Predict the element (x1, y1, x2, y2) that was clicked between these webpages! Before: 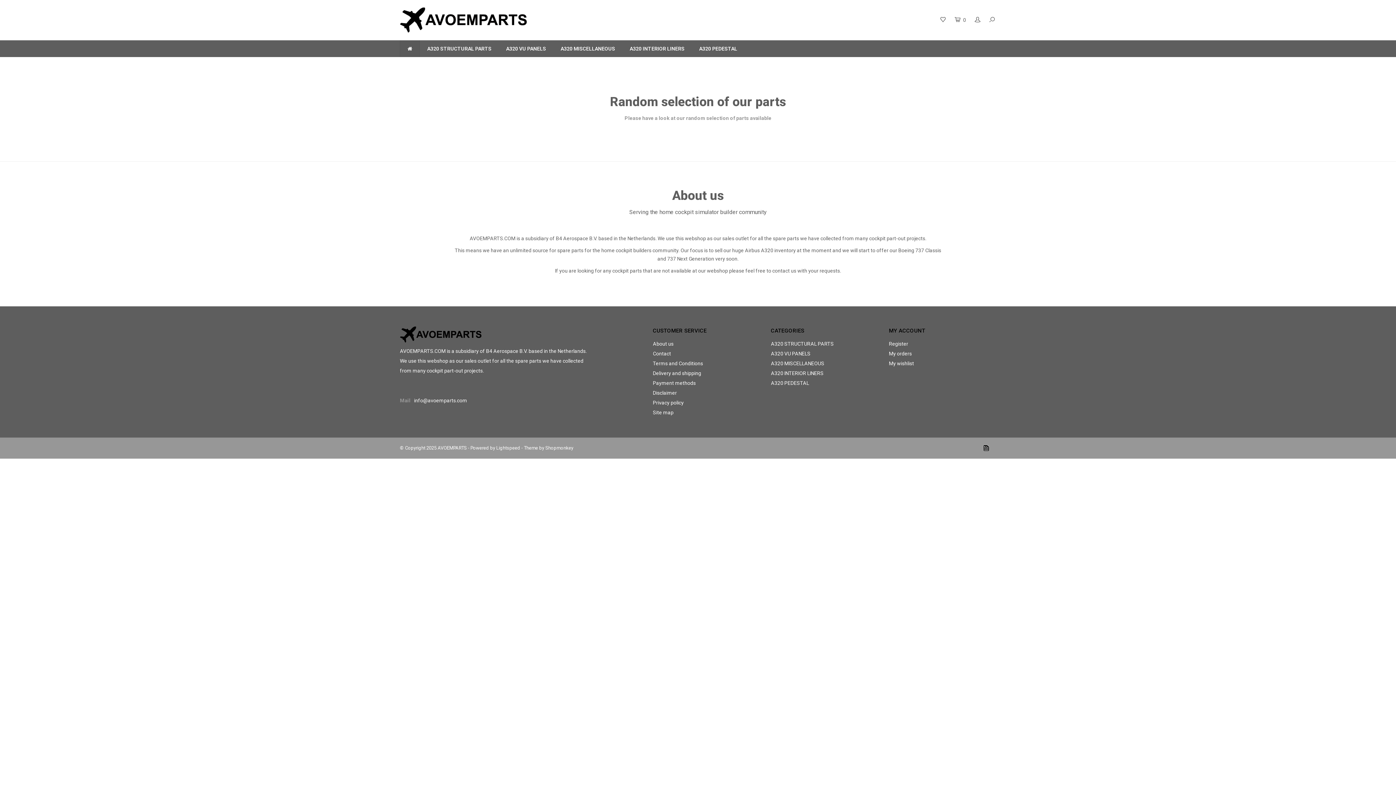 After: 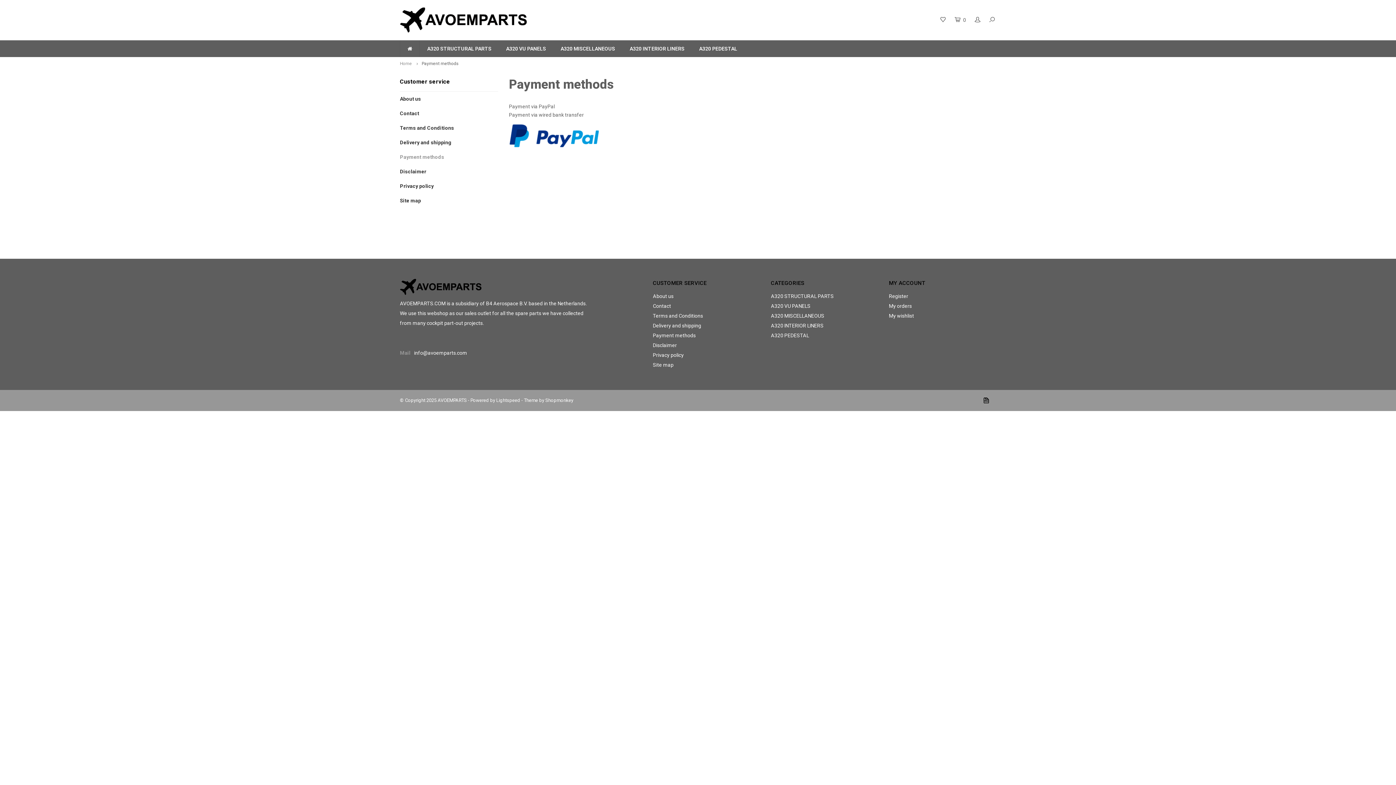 Action: bbox: (976, 442, 996, 454)